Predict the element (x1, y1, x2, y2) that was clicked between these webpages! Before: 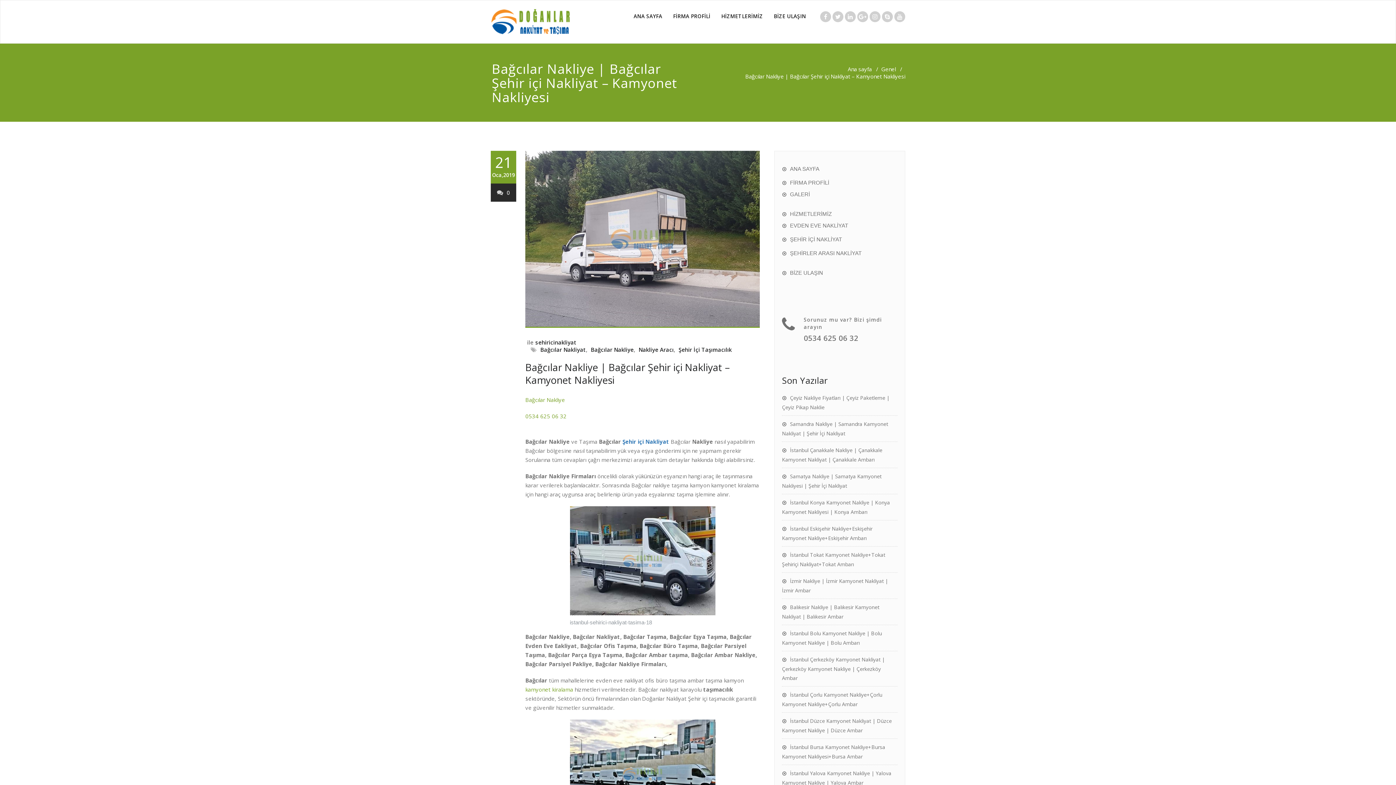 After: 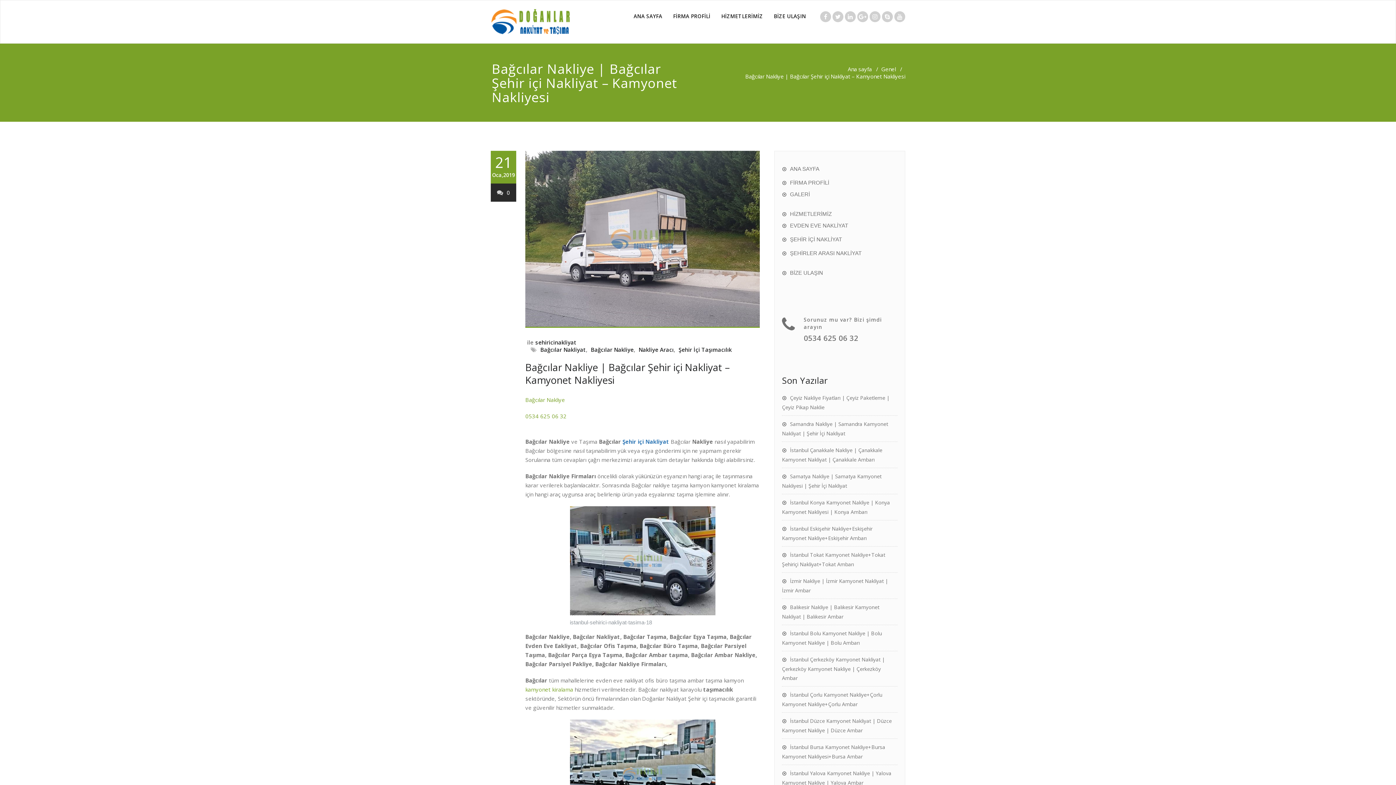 Action: bbox: (525, 360, 729, 386) label: Bağcılar Nakliye | Bağcılar Şehir içi Nakliyat – Kamyonet Nakliyesi